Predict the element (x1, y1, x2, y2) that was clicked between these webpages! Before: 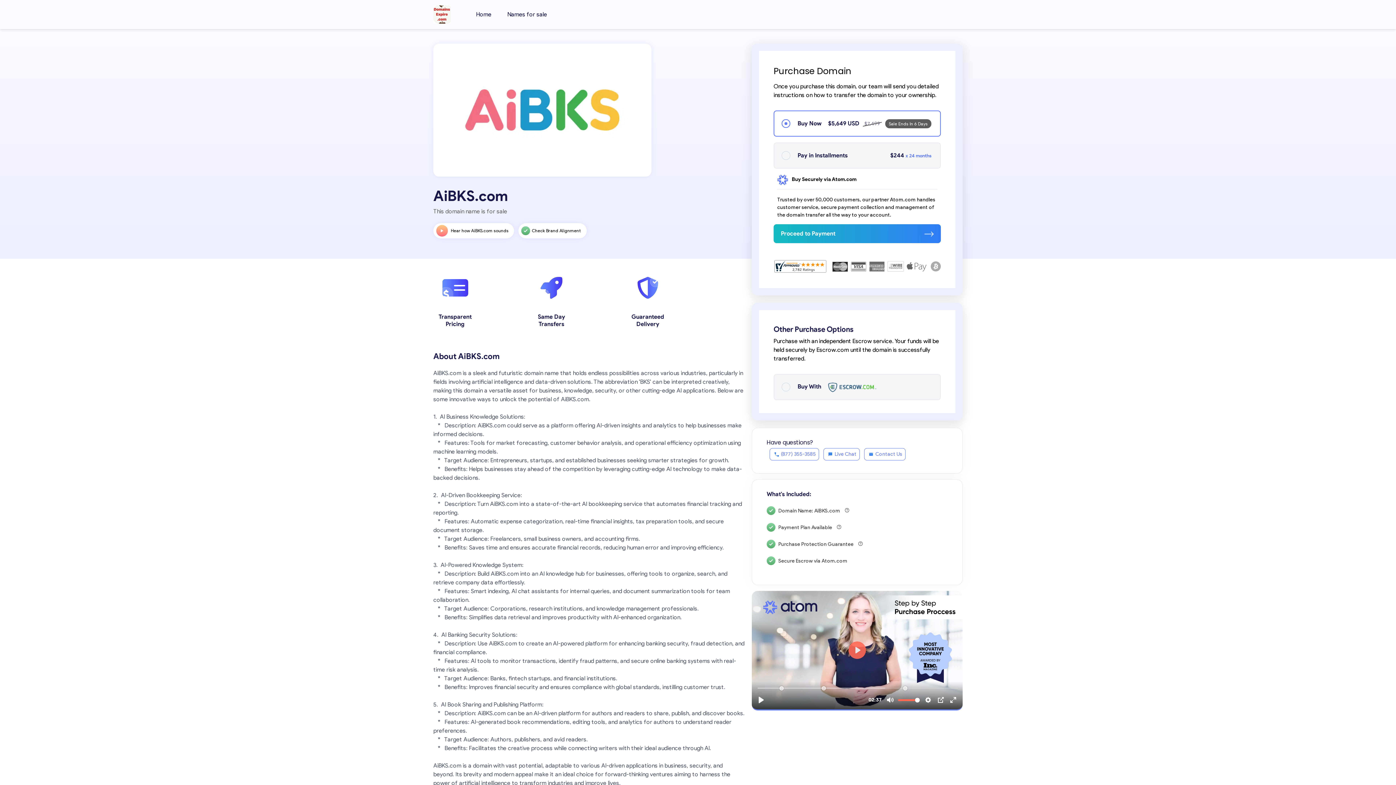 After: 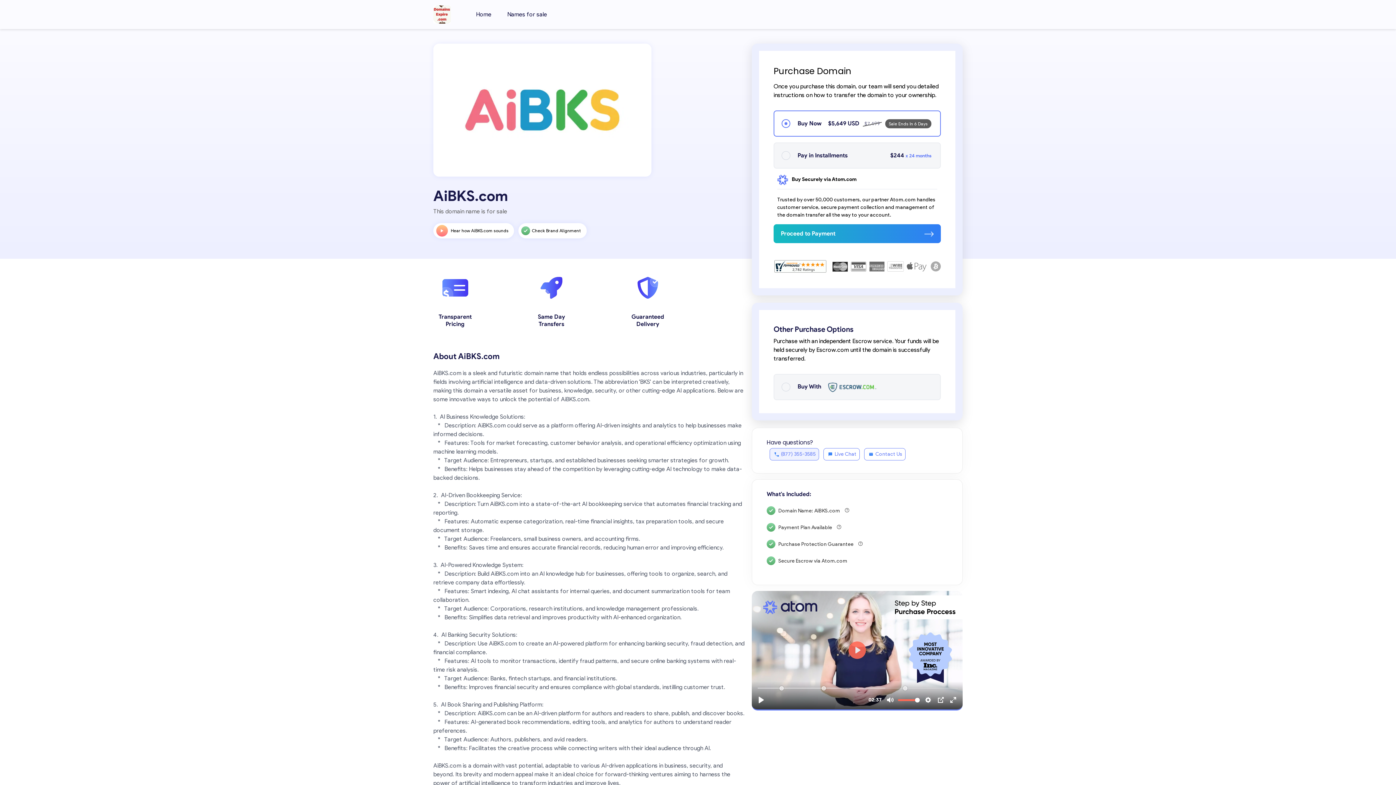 Action: label: (877) 355-3585 bbox: (769, 448, 819, 460)